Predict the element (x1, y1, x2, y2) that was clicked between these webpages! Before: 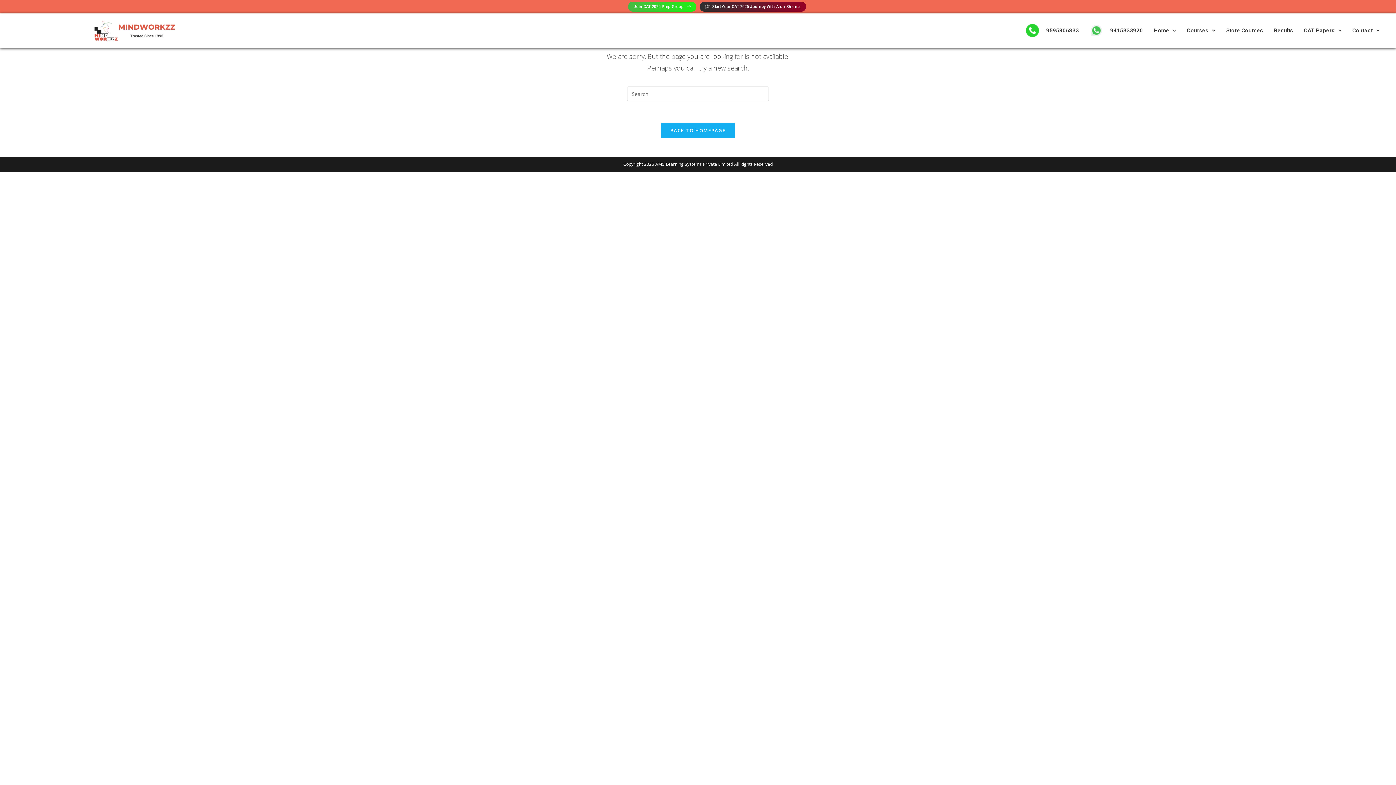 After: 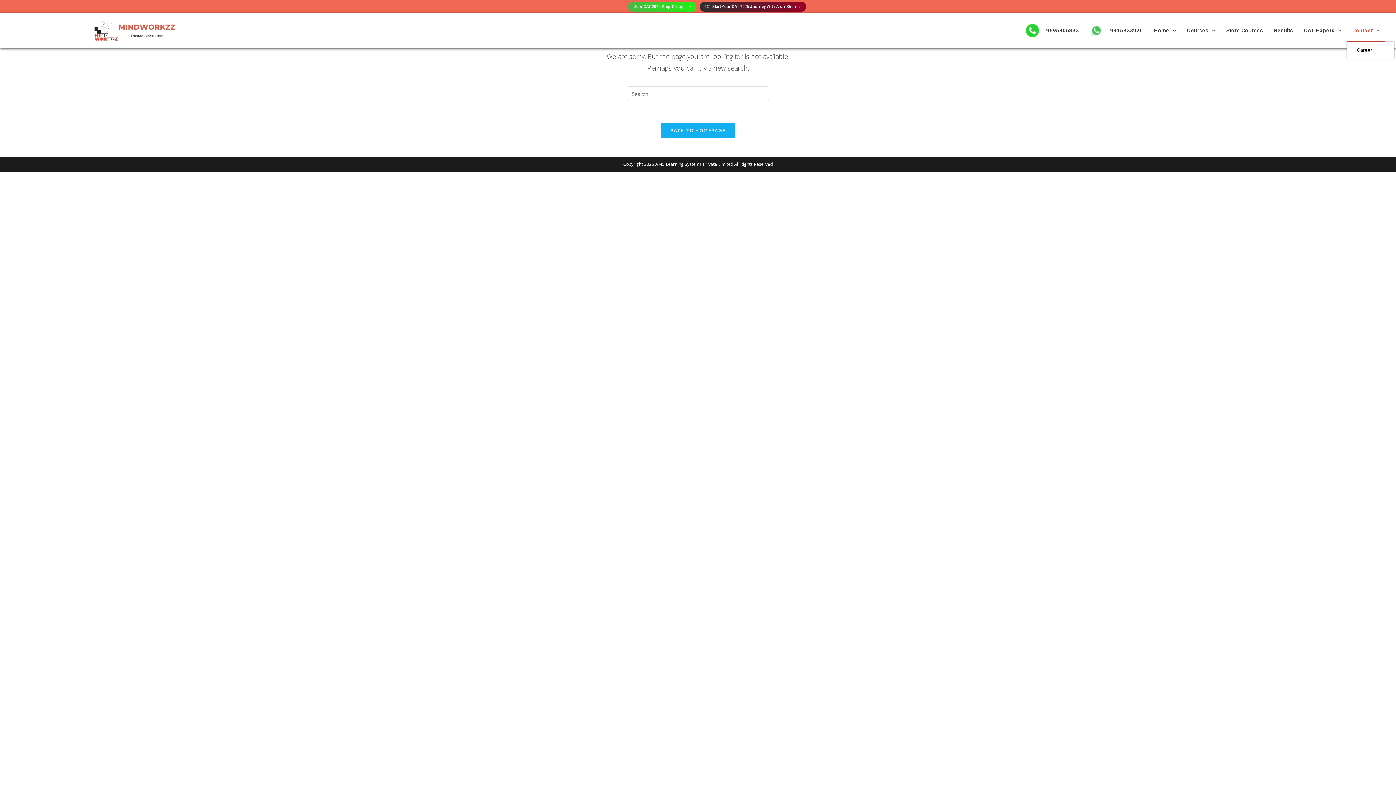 Action: bbox: (1347, 19, 1385, 41) label: Contact